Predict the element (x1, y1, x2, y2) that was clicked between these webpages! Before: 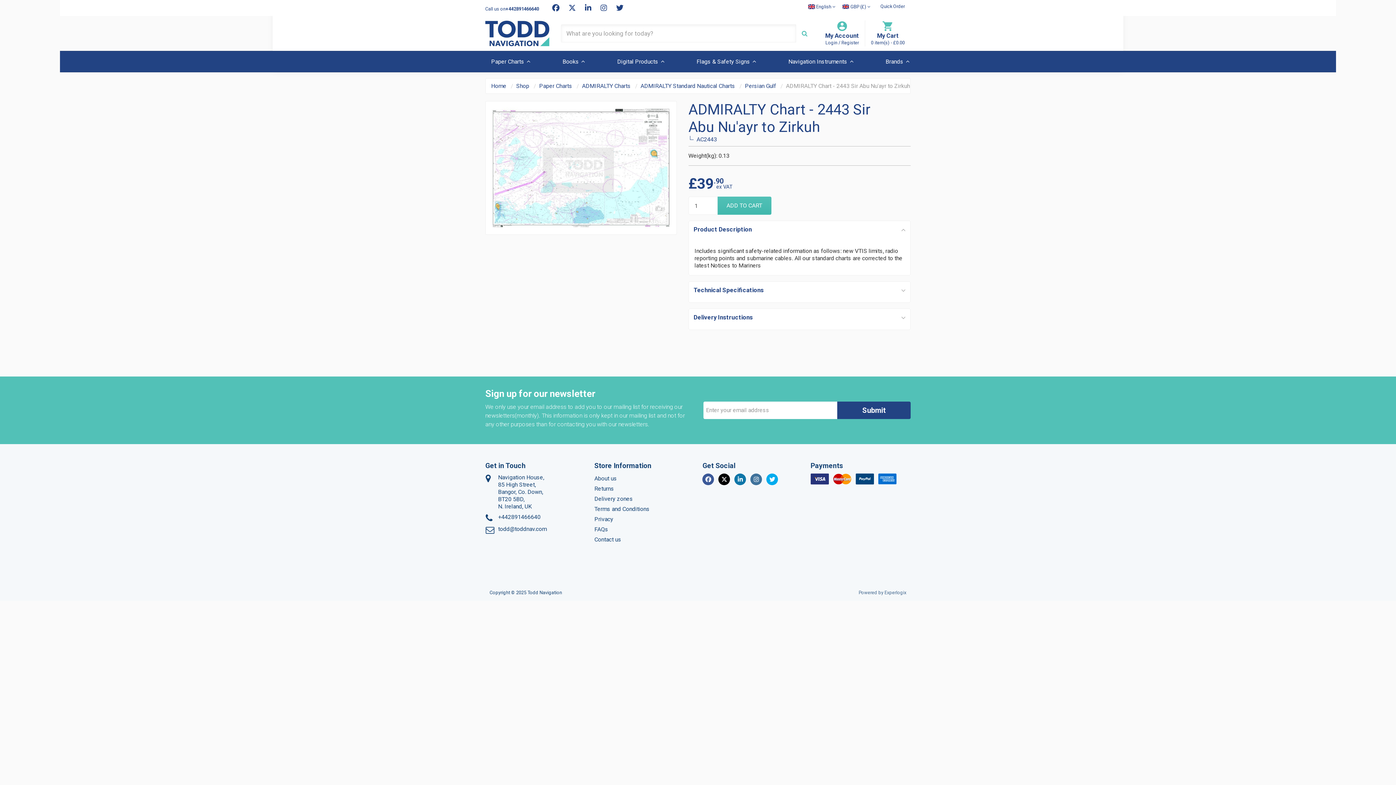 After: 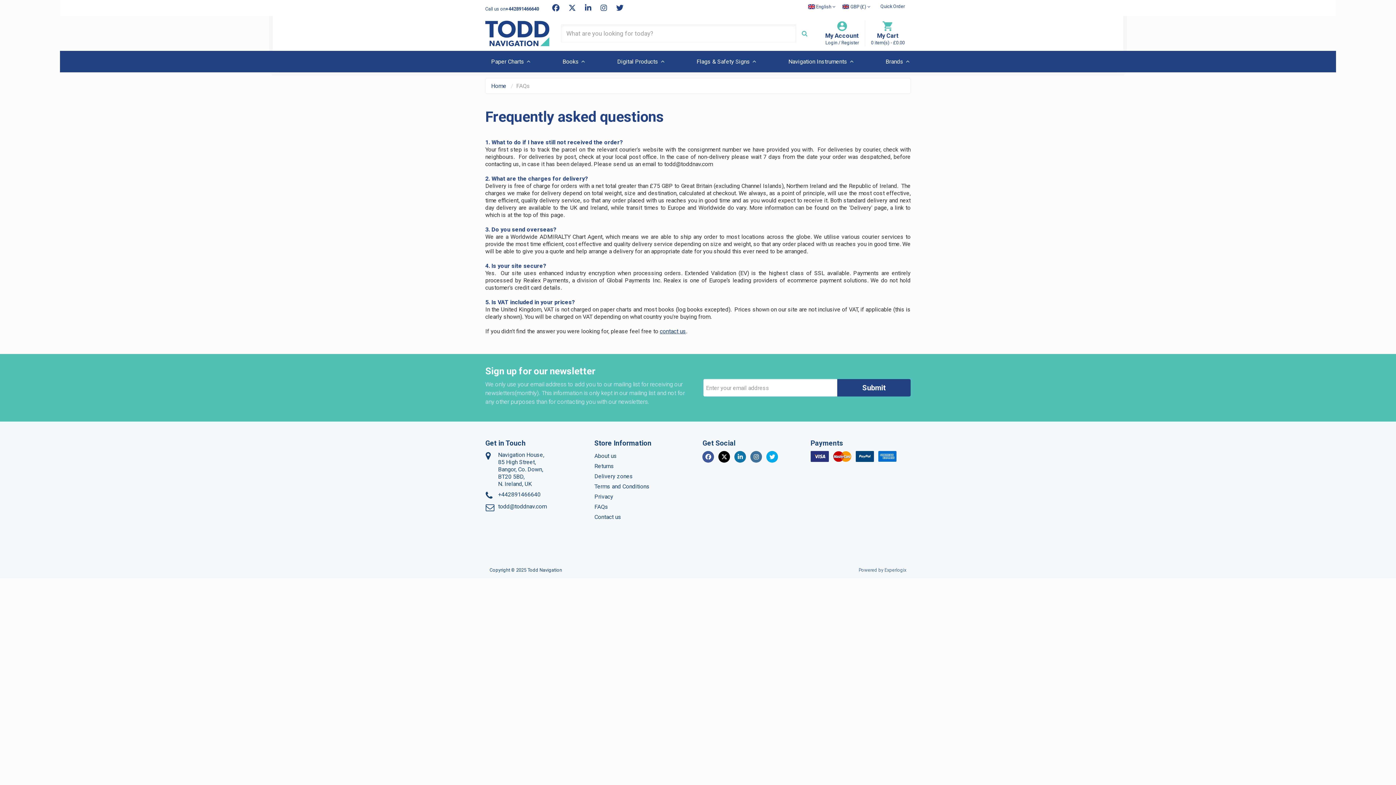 Action: bbox: (594, 526, 608, 532) label: FAQs